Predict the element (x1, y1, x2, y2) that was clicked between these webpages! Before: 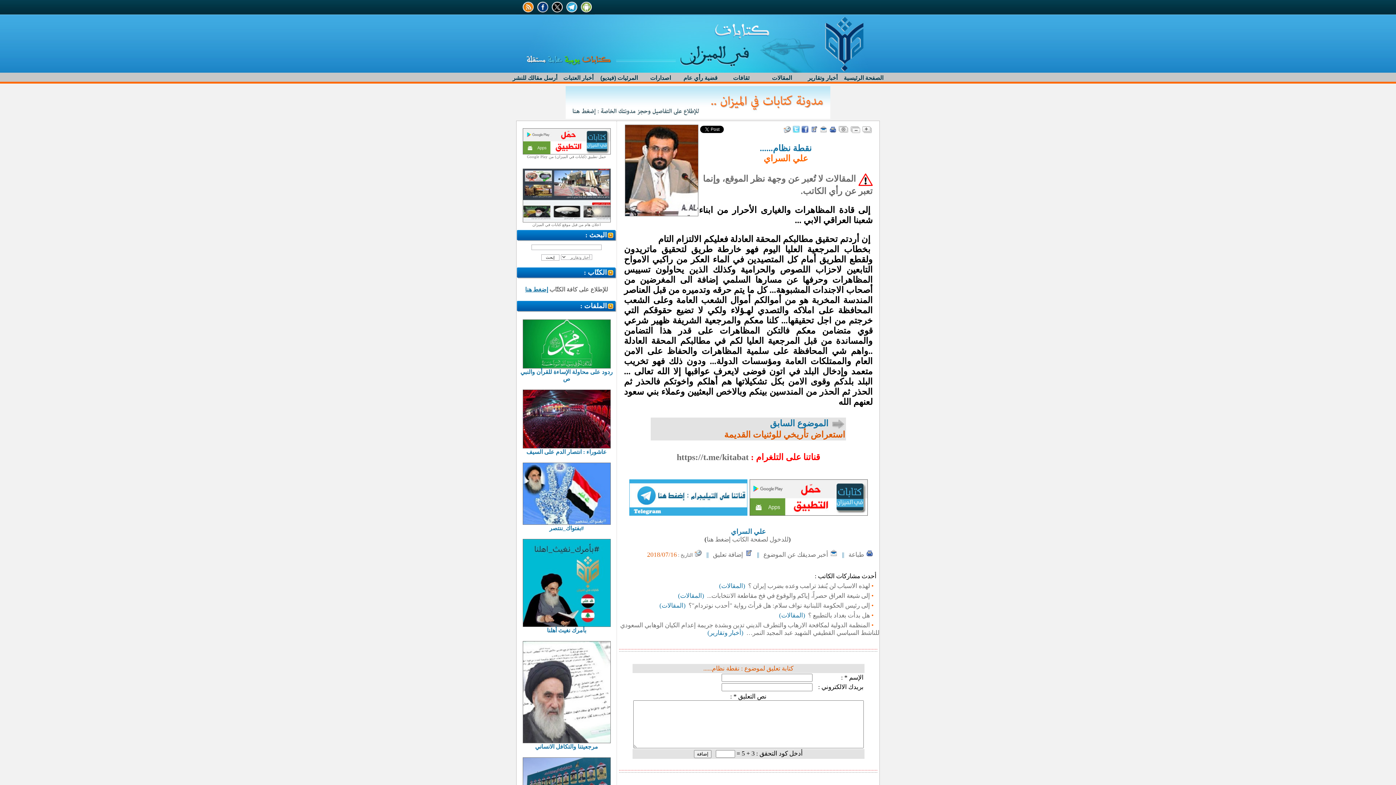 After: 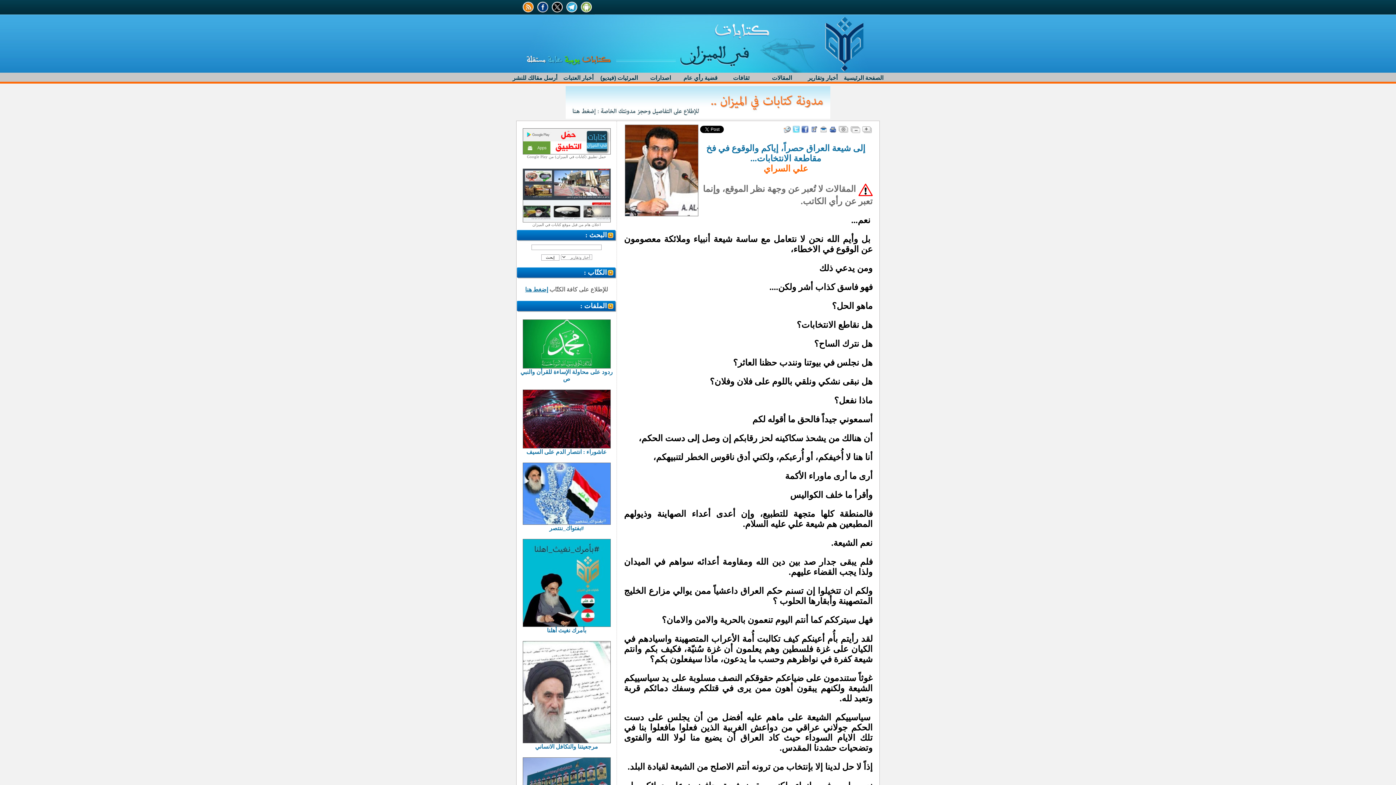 Action: label: إلى شيعة العراق حصراً، إياكم والوقوع في فخ مقاطعة الانتخابات... bbox: (707, 592, 870, 599)